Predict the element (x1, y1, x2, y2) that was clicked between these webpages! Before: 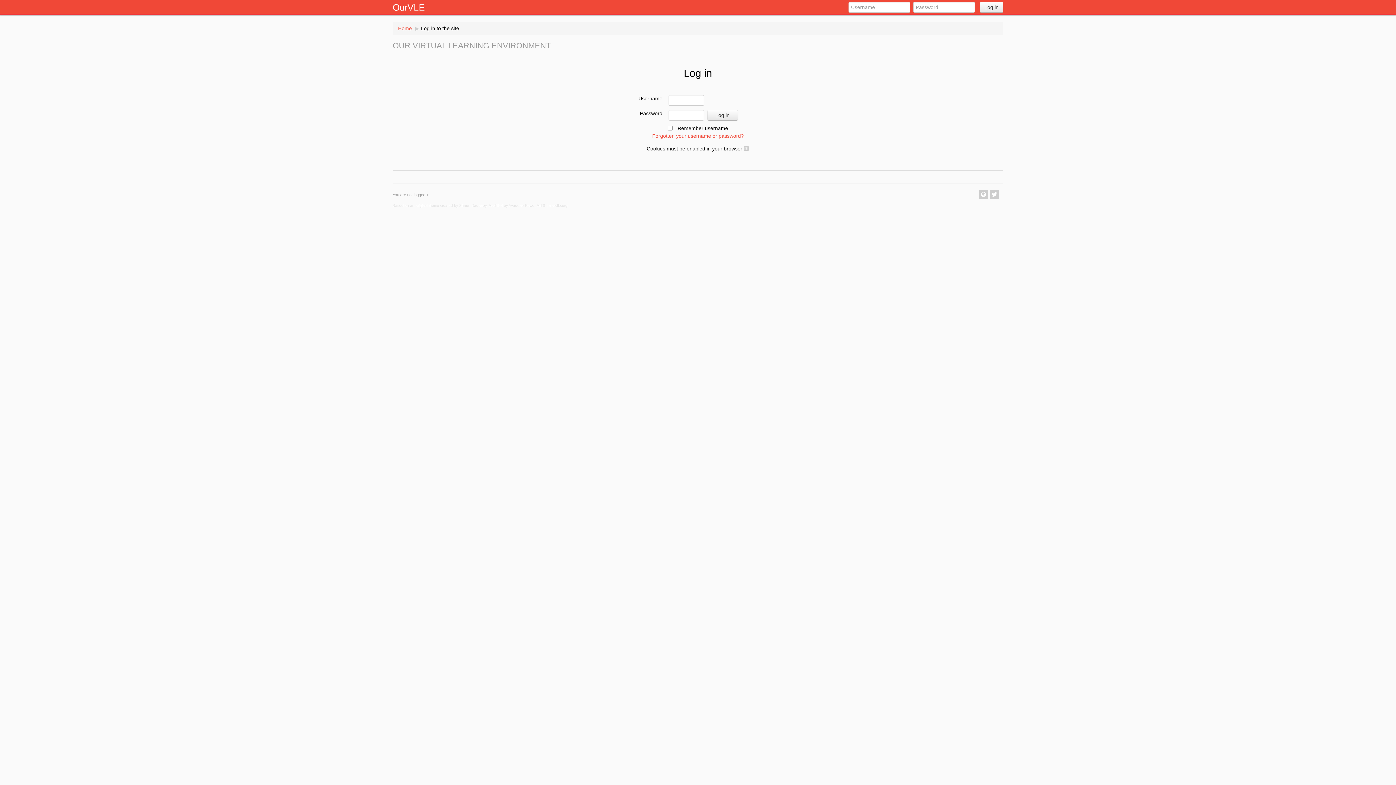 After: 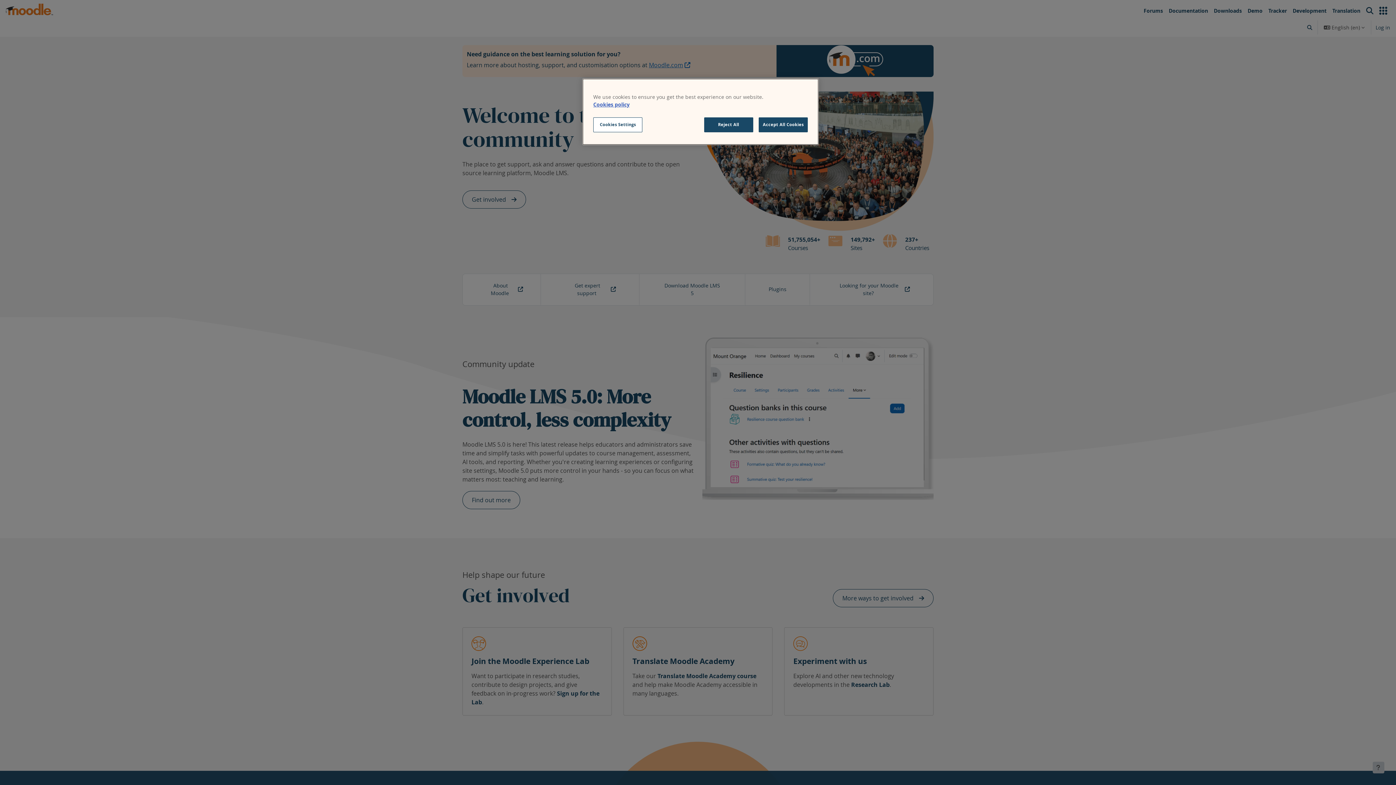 Action: label: moodle.org bbox: (548, 203, 567, 207)